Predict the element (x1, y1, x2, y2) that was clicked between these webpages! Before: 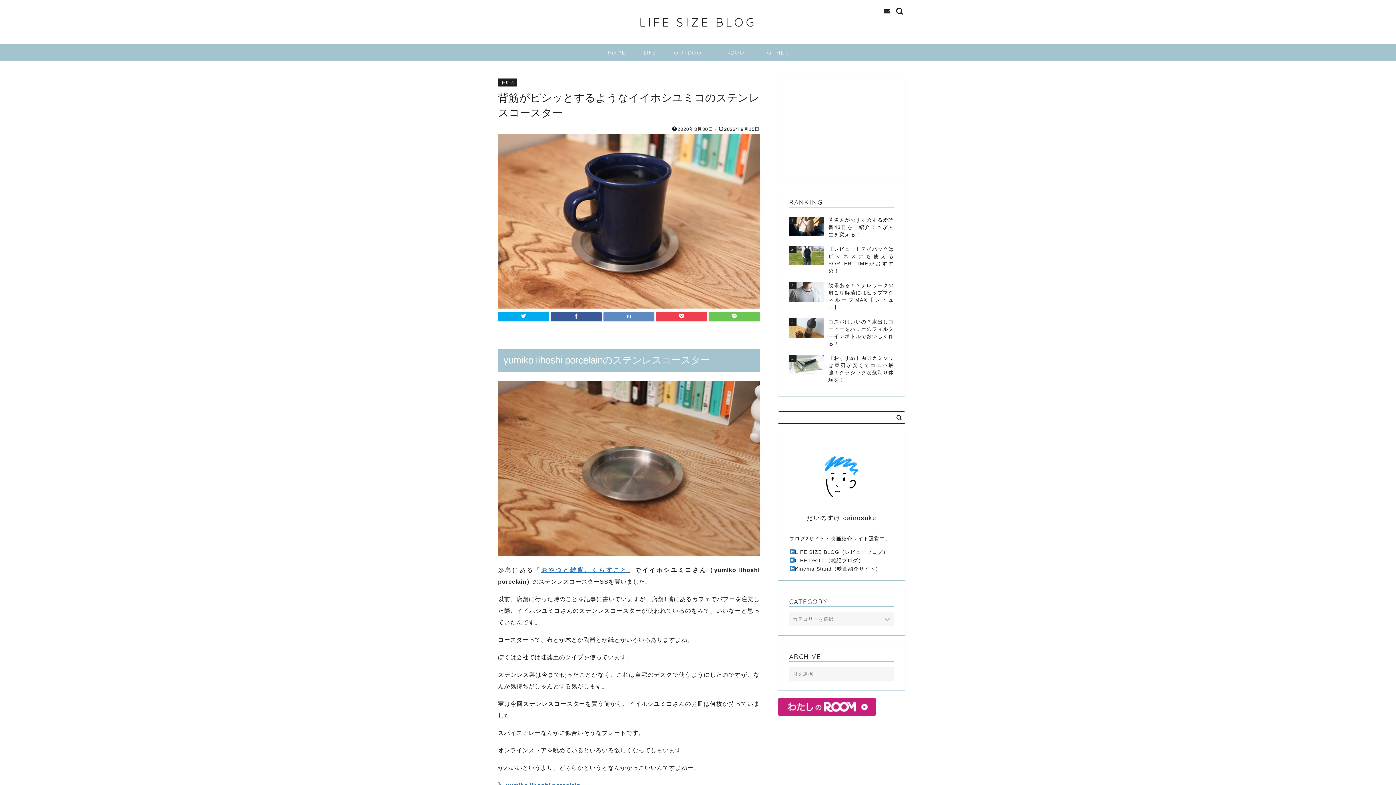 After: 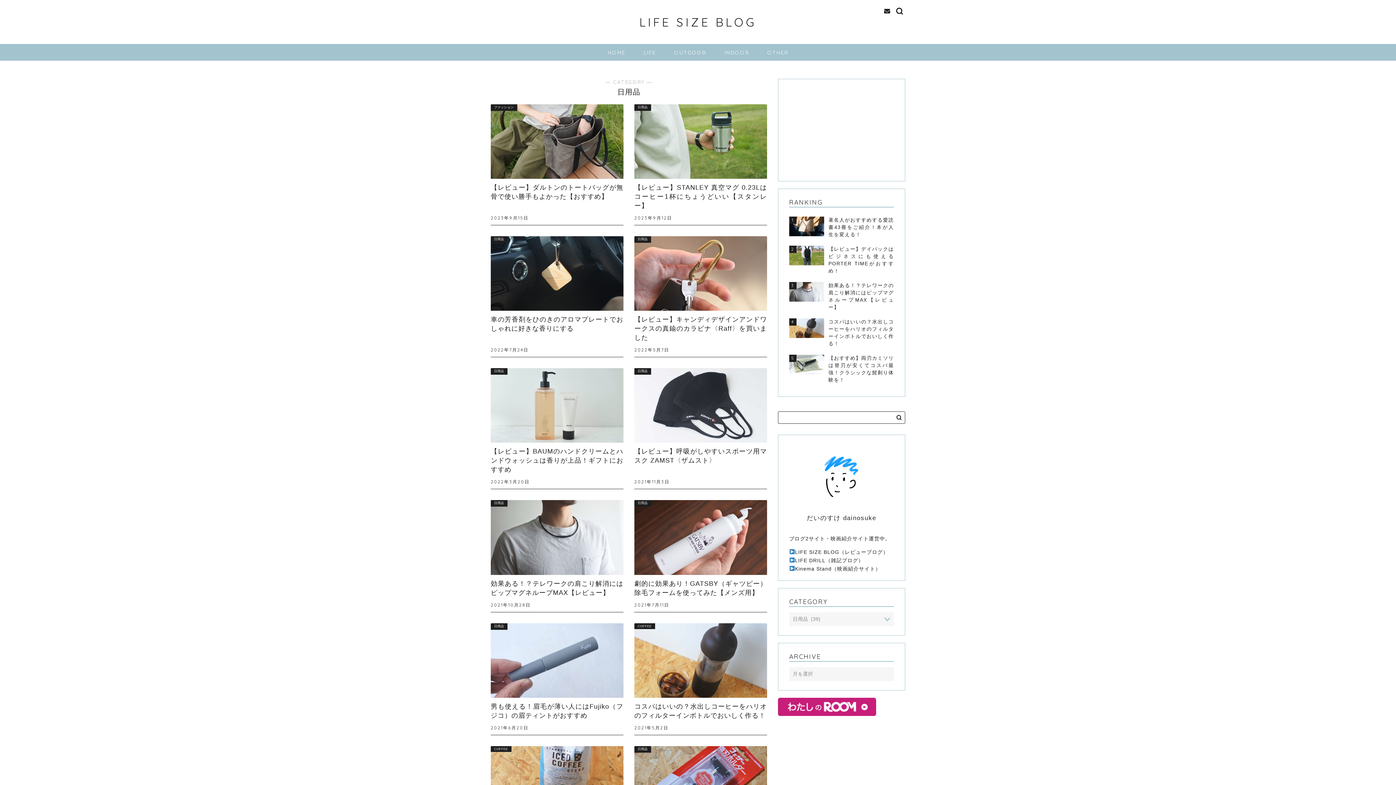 Action: bbox: (498, 78, 517, 86) label: 日用品